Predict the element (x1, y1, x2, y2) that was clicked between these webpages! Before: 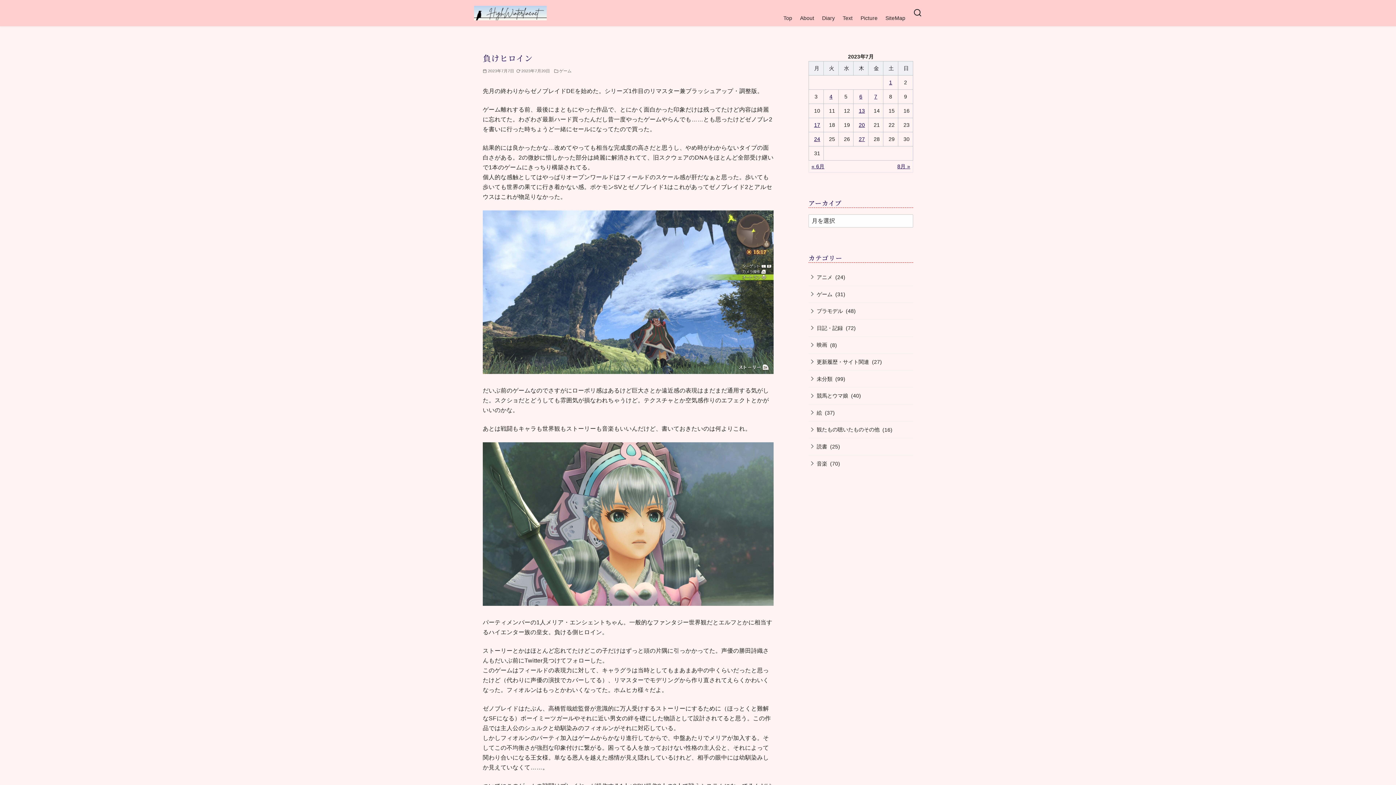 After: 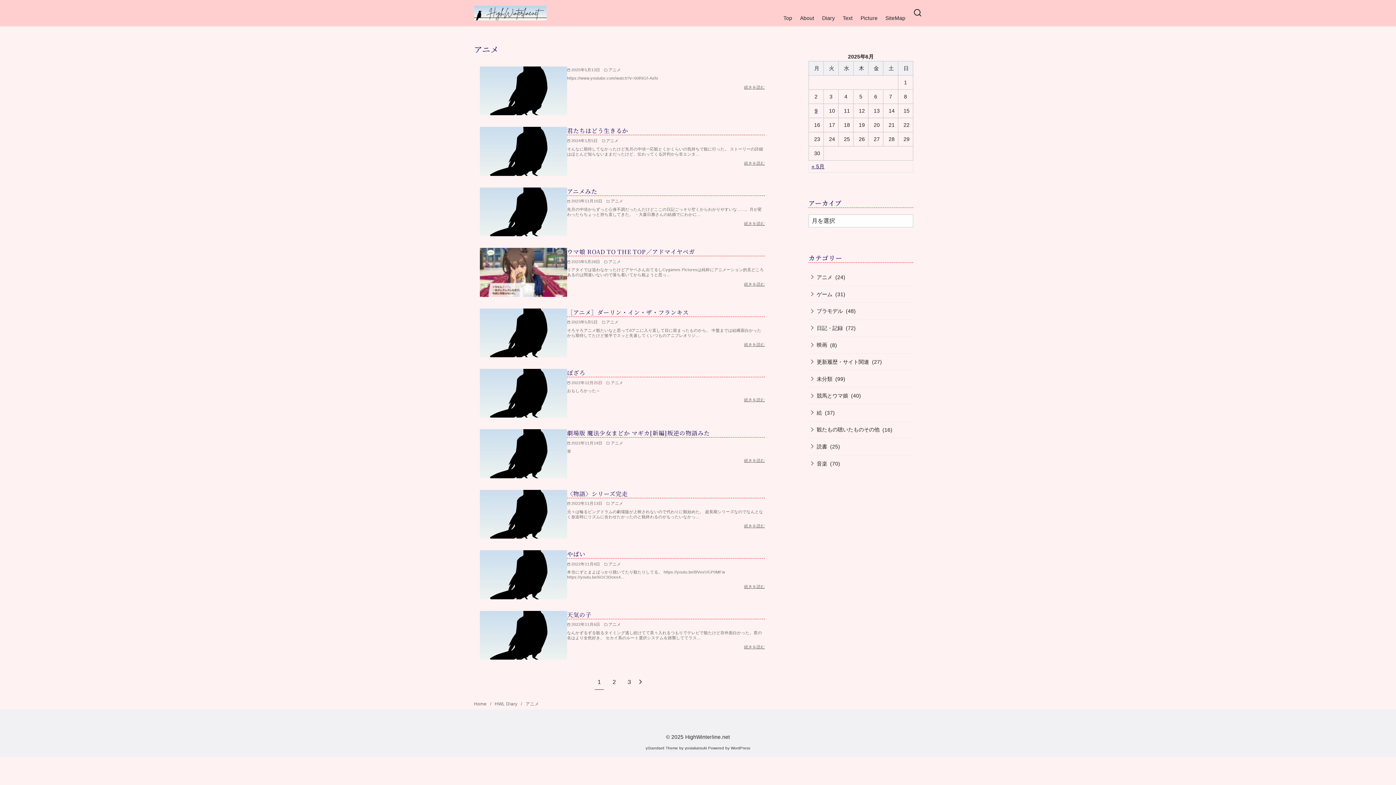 Action: bbox: (808, 269, 833, 285) label: アニメ